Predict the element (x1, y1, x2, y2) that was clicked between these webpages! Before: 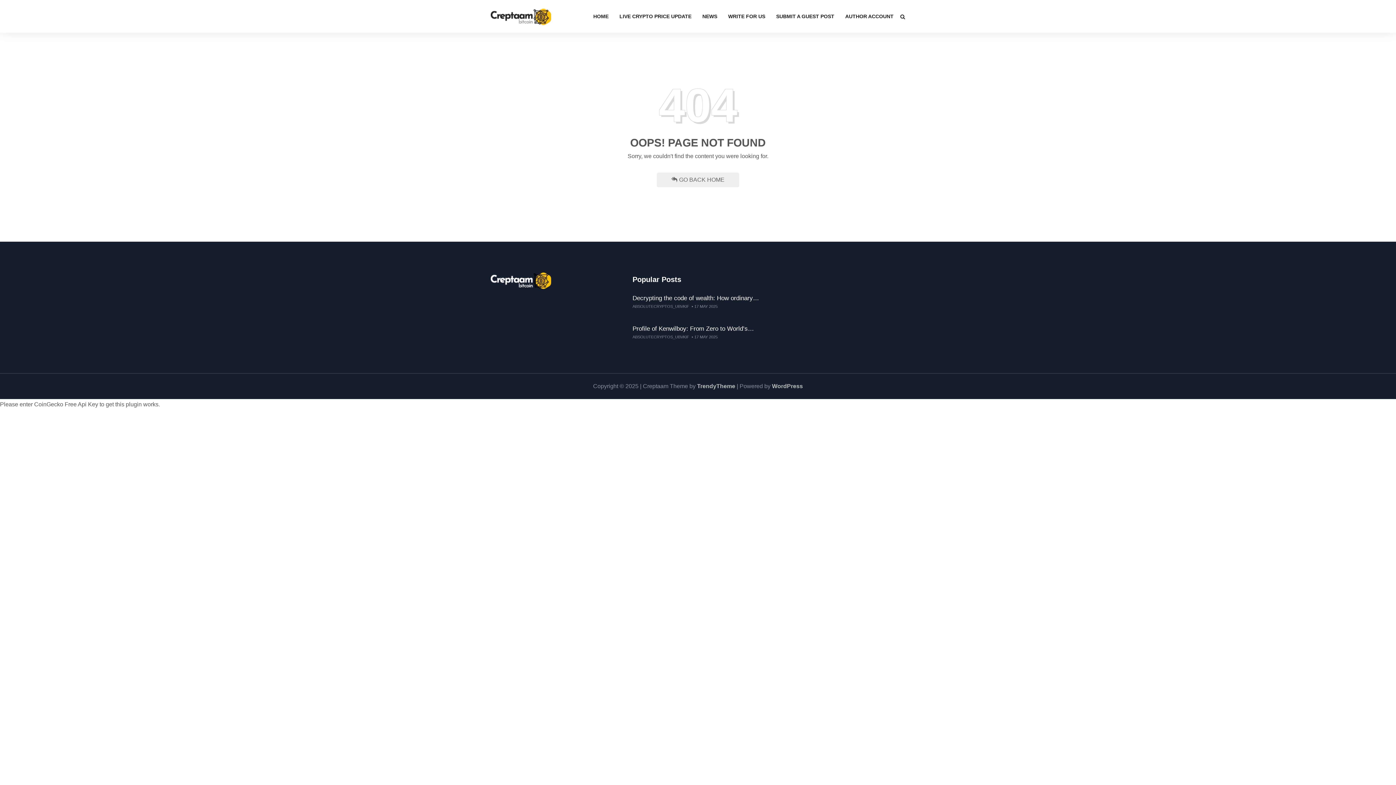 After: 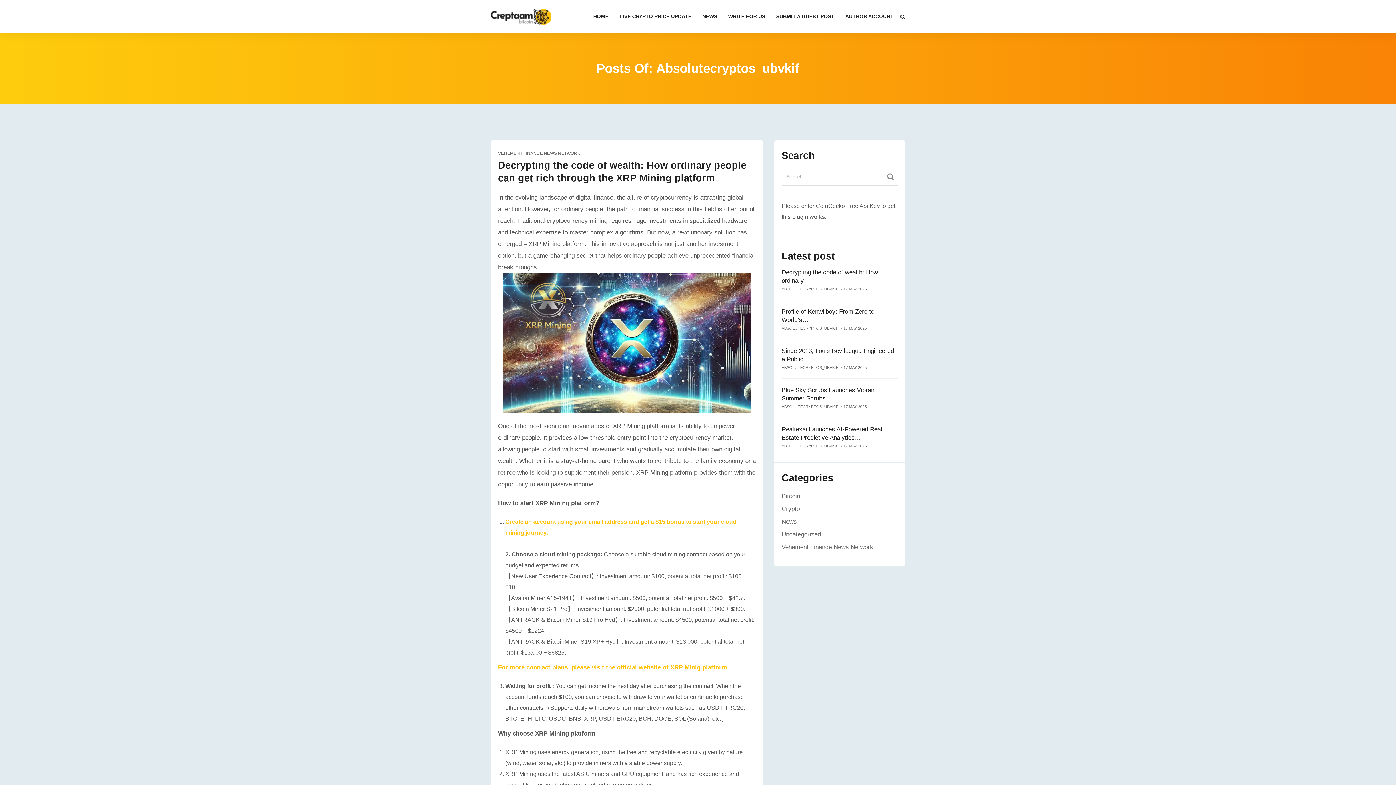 Action: label: ABSOLUTECRYPTOS_UBVKIF bbox: (632, 334, 689, 339)